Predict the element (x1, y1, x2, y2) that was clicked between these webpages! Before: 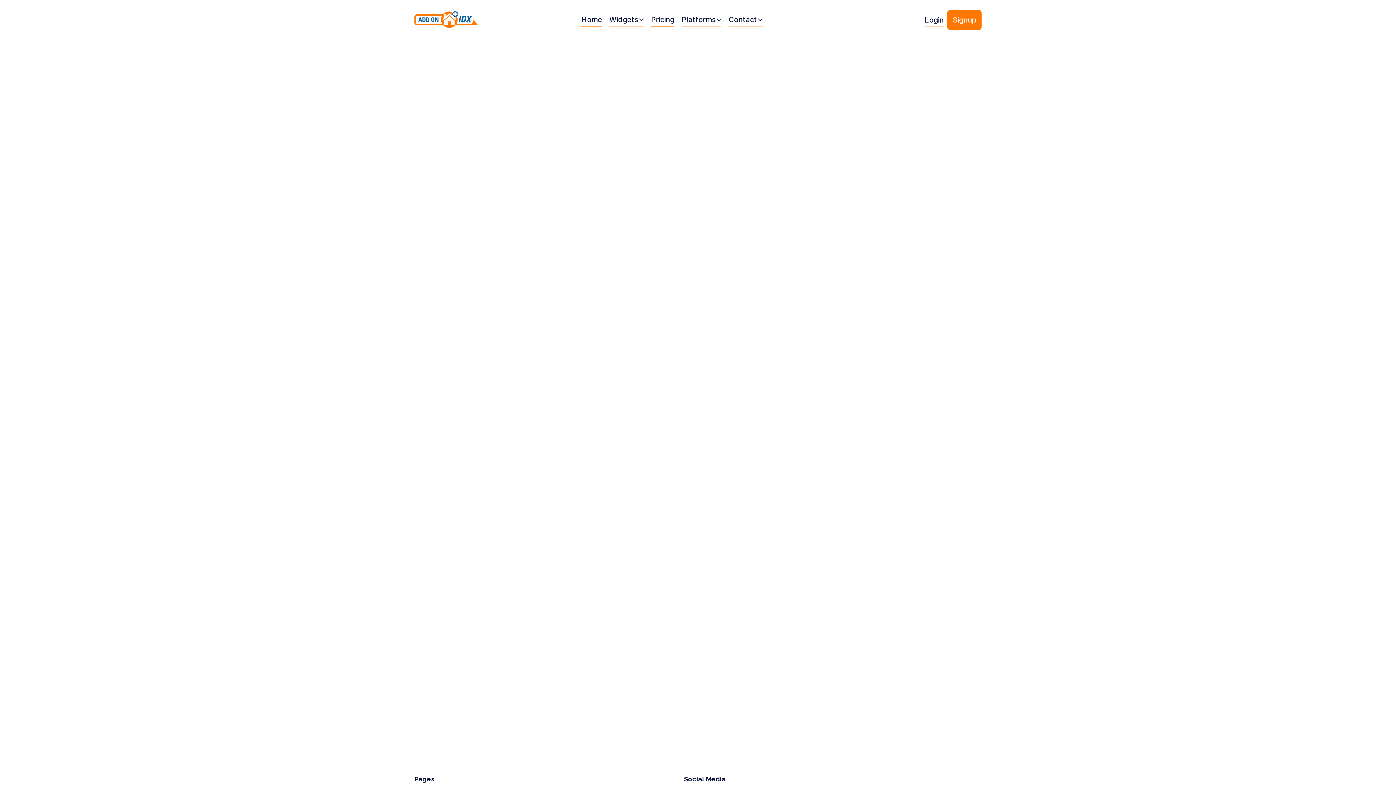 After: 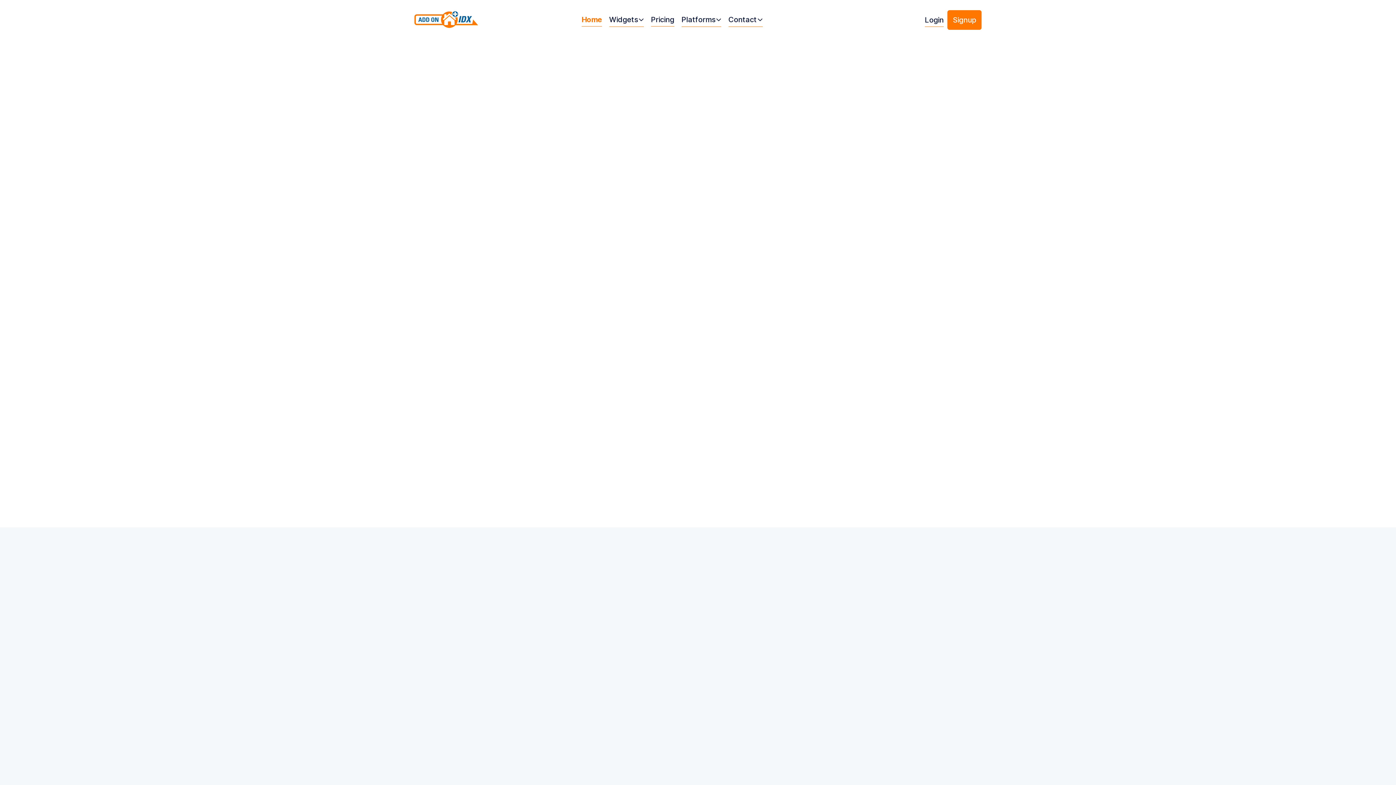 Action: bbox: (577, 5, 605, 33) label: Home